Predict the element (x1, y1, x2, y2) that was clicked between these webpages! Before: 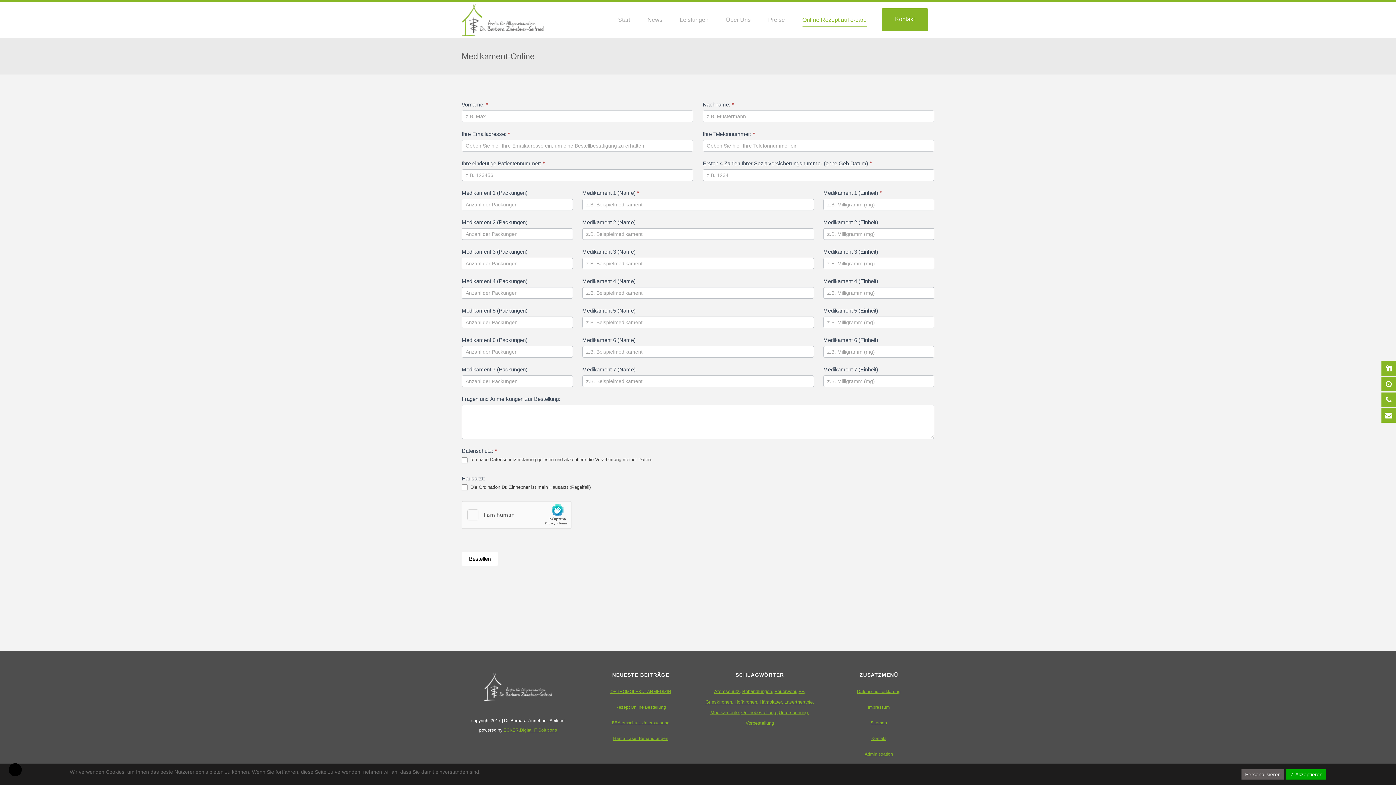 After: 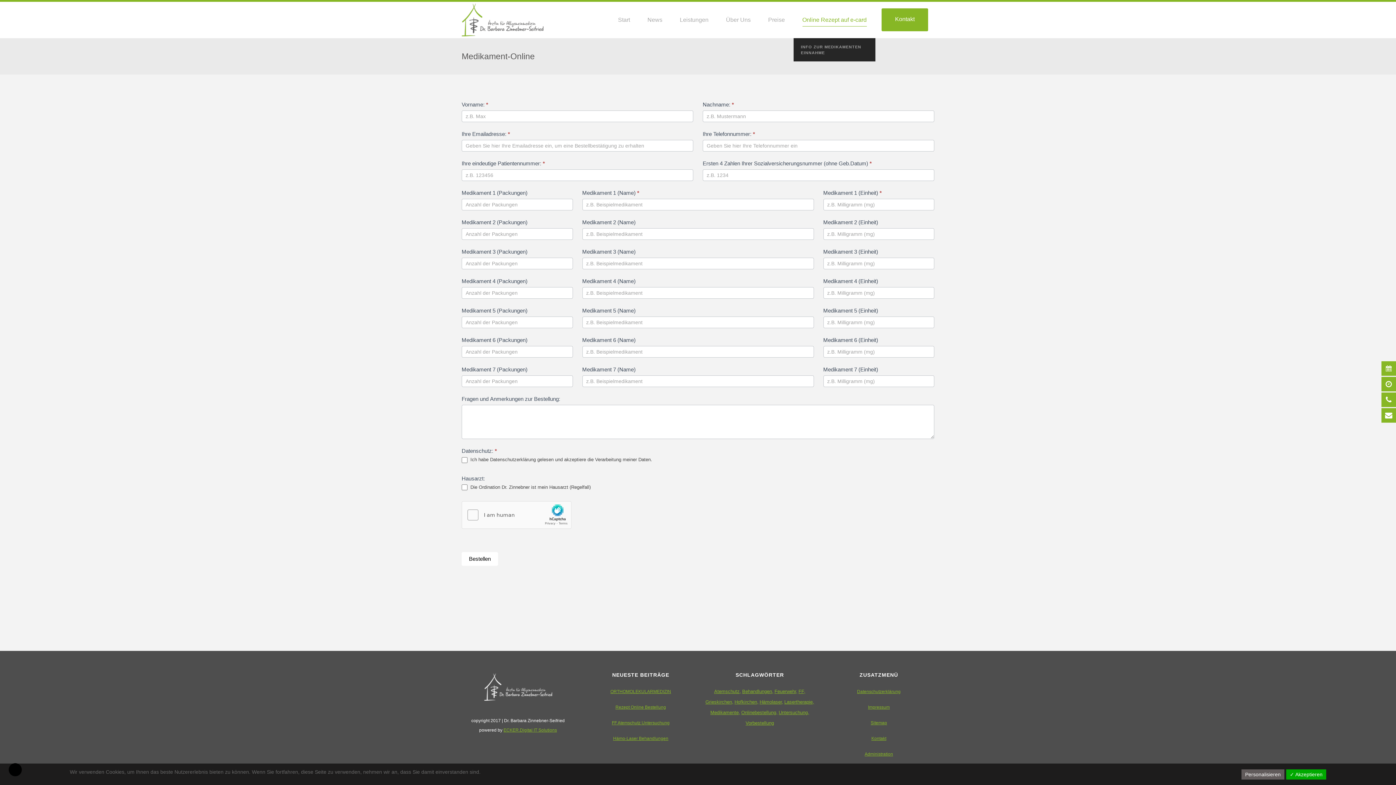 Action: bbox: (793, 1, 875, 38) label: Online Rezept auf e-card